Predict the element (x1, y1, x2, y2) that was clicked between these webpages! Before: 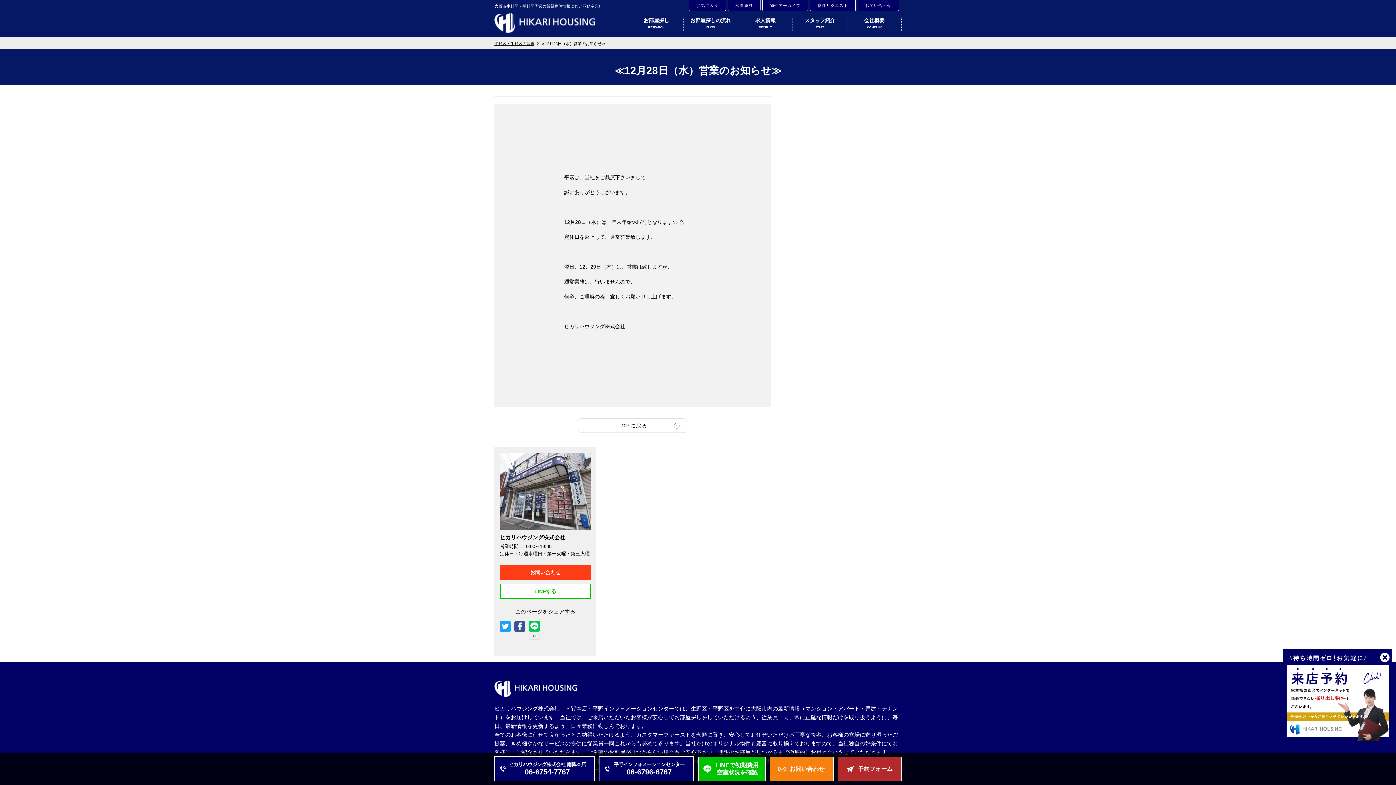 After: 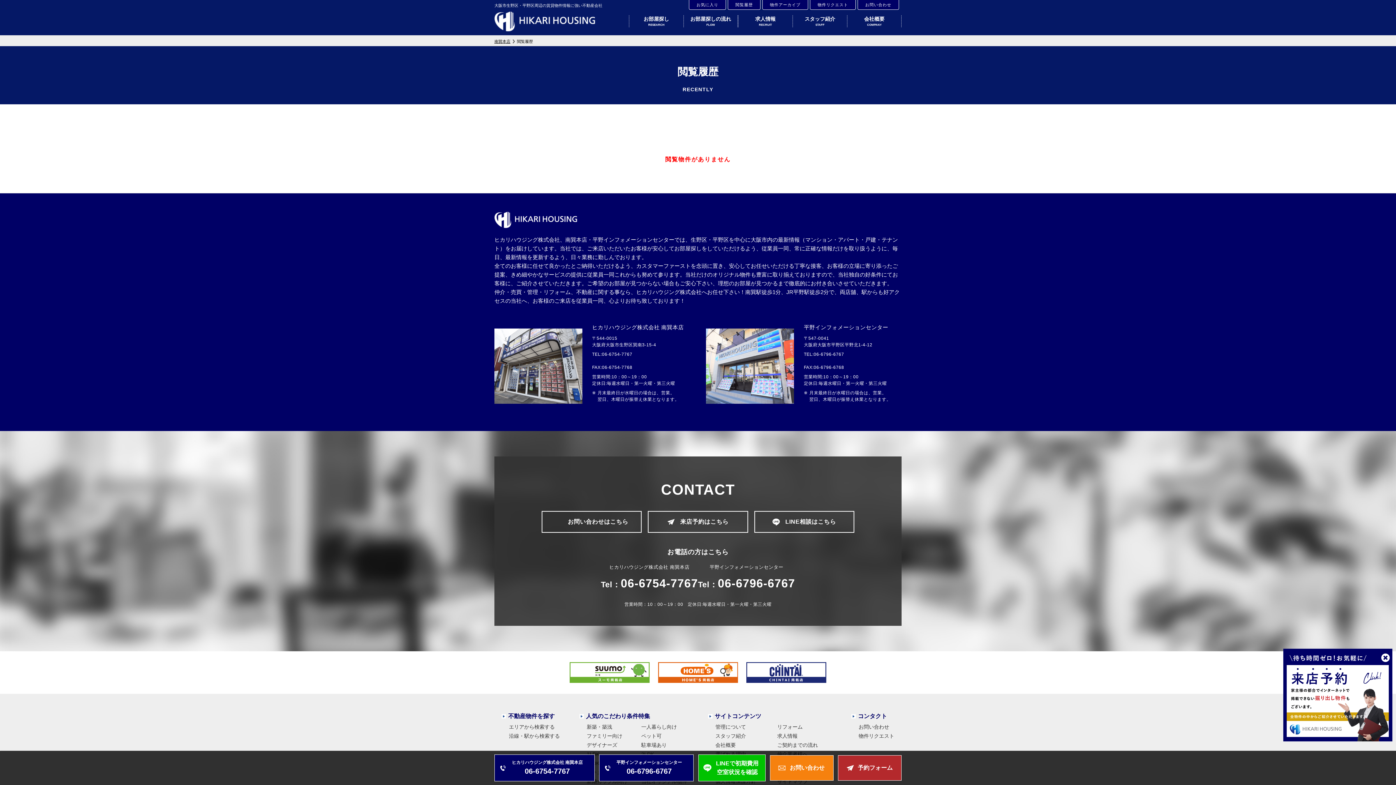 Action: bbox: (728, 0, 760, 11) label: 閲覧履歴